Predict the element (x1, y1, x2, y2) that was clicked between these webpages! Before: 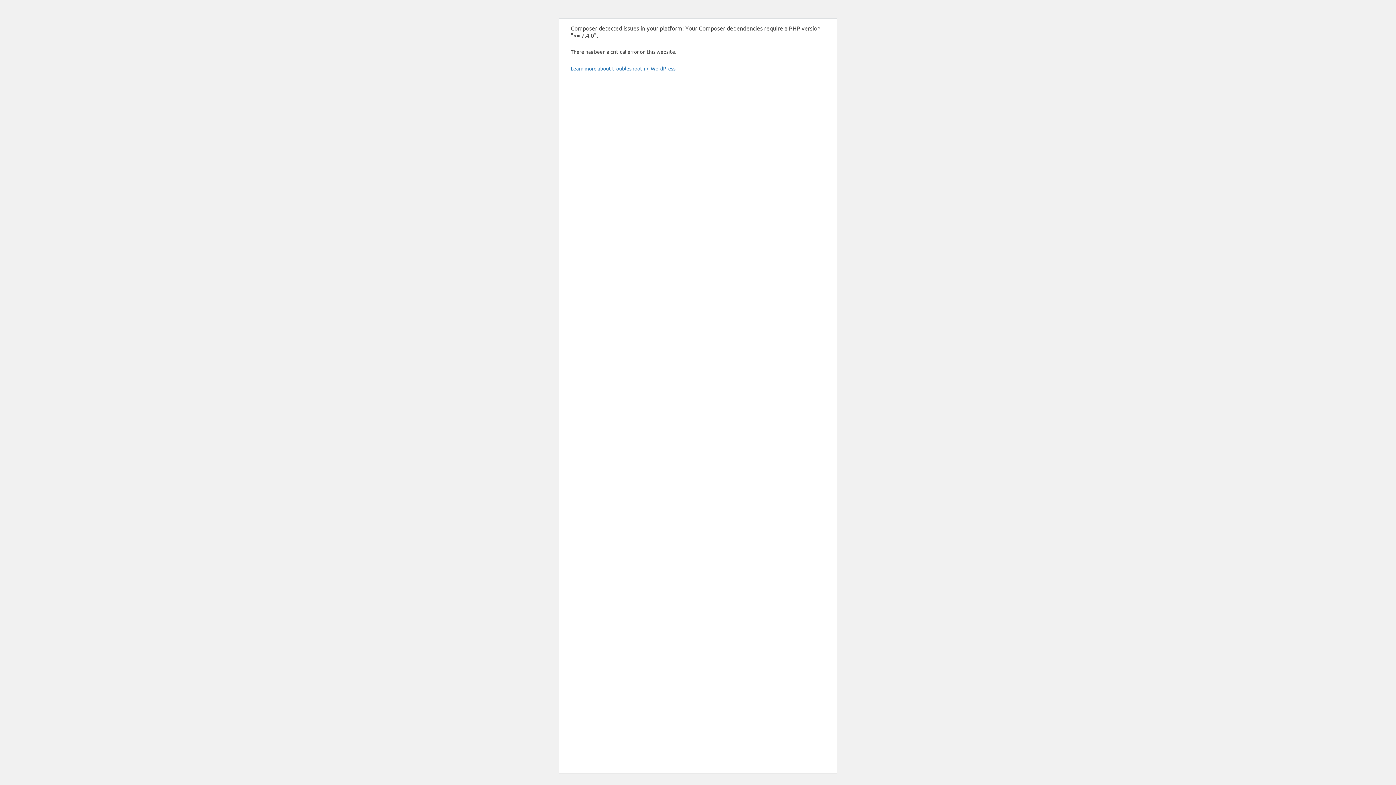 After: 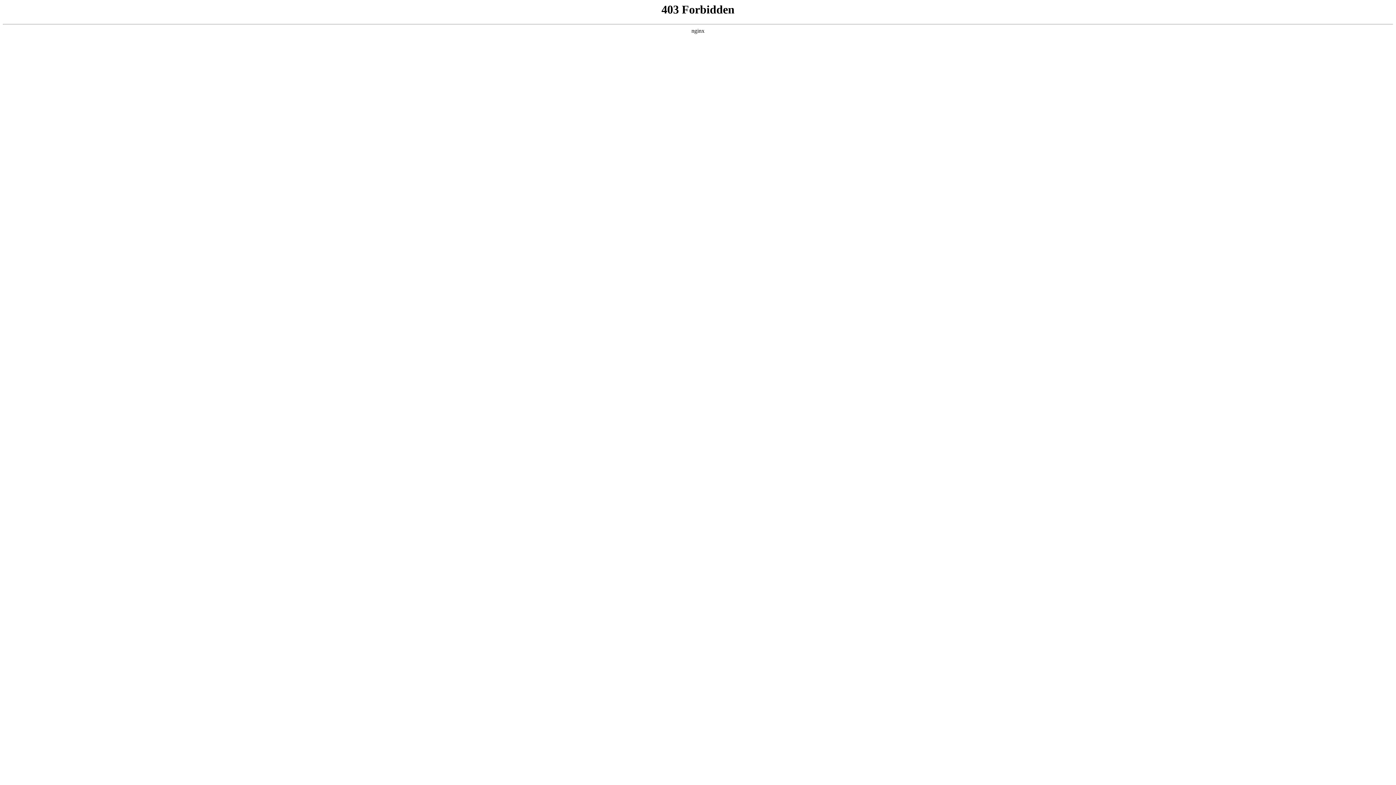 Action: label: Learn more about troubleshooting WordPress. bbox: (570, 65, 676, 71)